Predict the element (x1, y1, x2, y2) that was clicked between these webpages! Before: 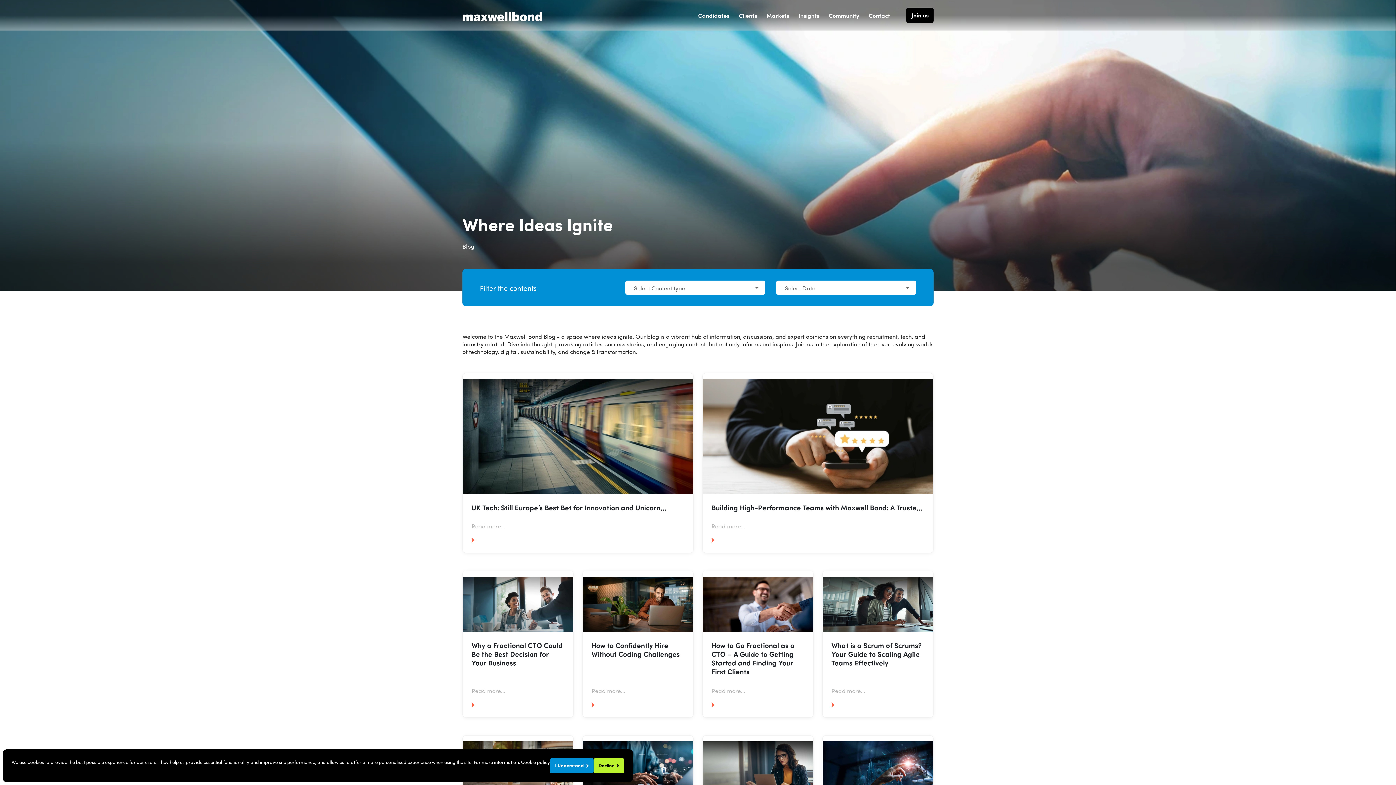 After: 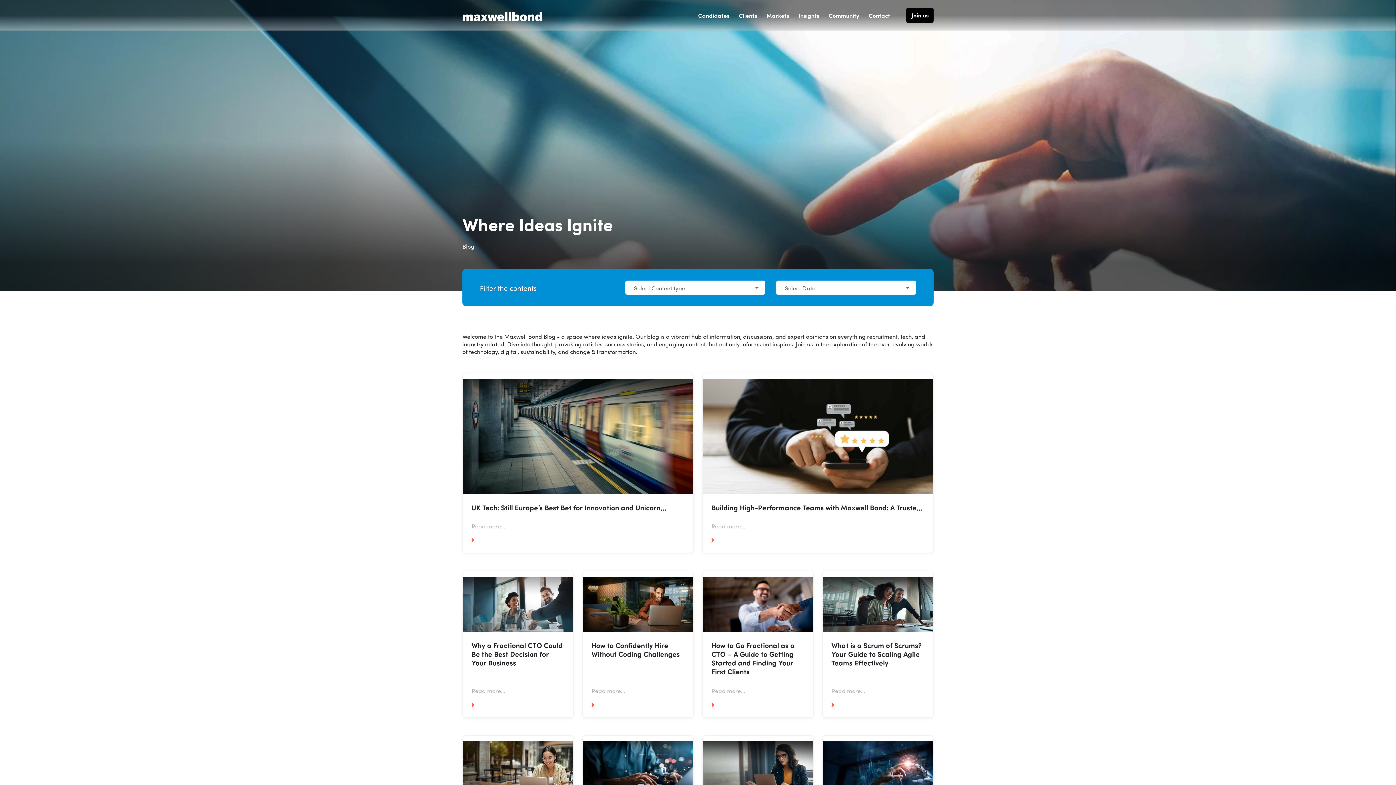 Action: bbox: (550, 758, 593, 773) label: Accept cookies